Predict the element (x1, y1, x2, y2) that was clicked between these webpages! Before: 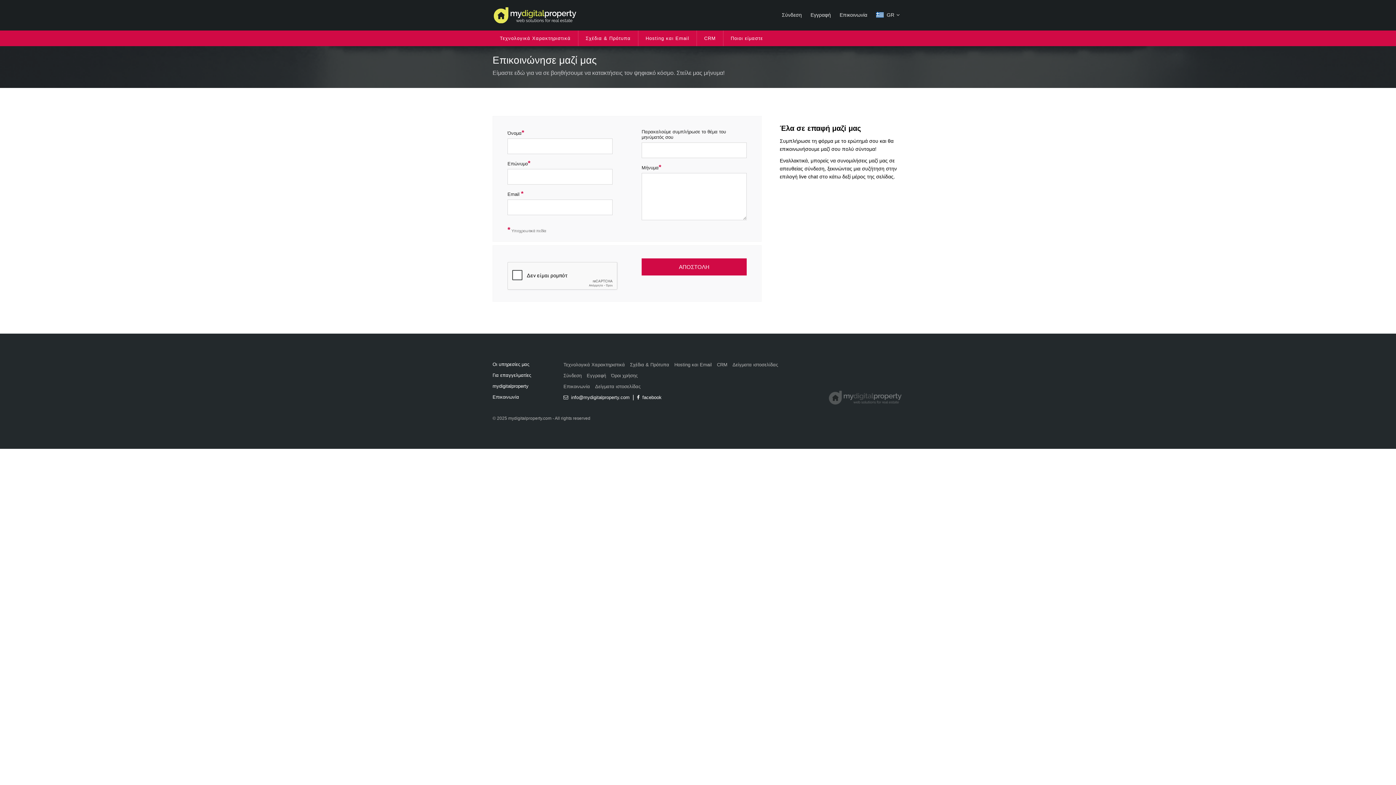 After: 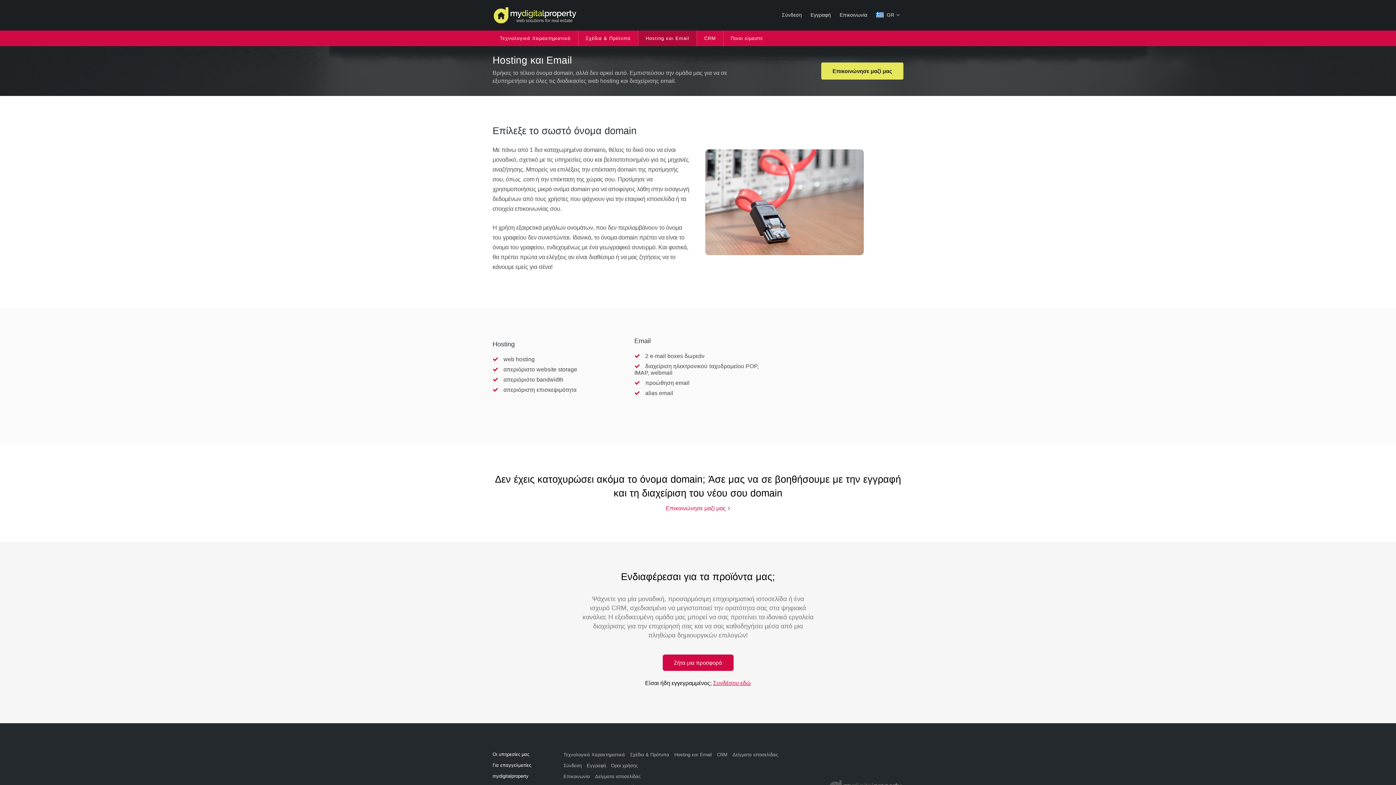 Action: label: Hosting και Email bbox: (674, 362, 712, 367)